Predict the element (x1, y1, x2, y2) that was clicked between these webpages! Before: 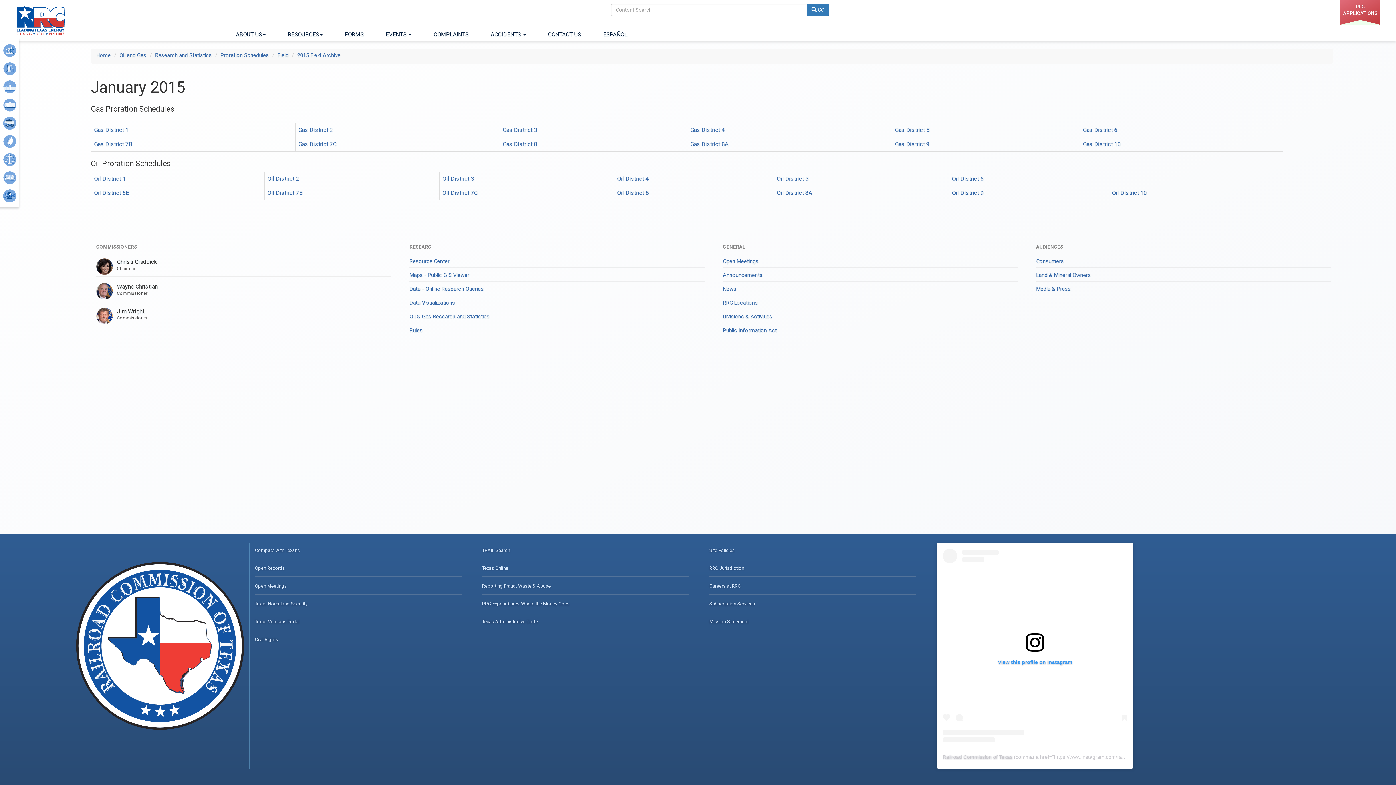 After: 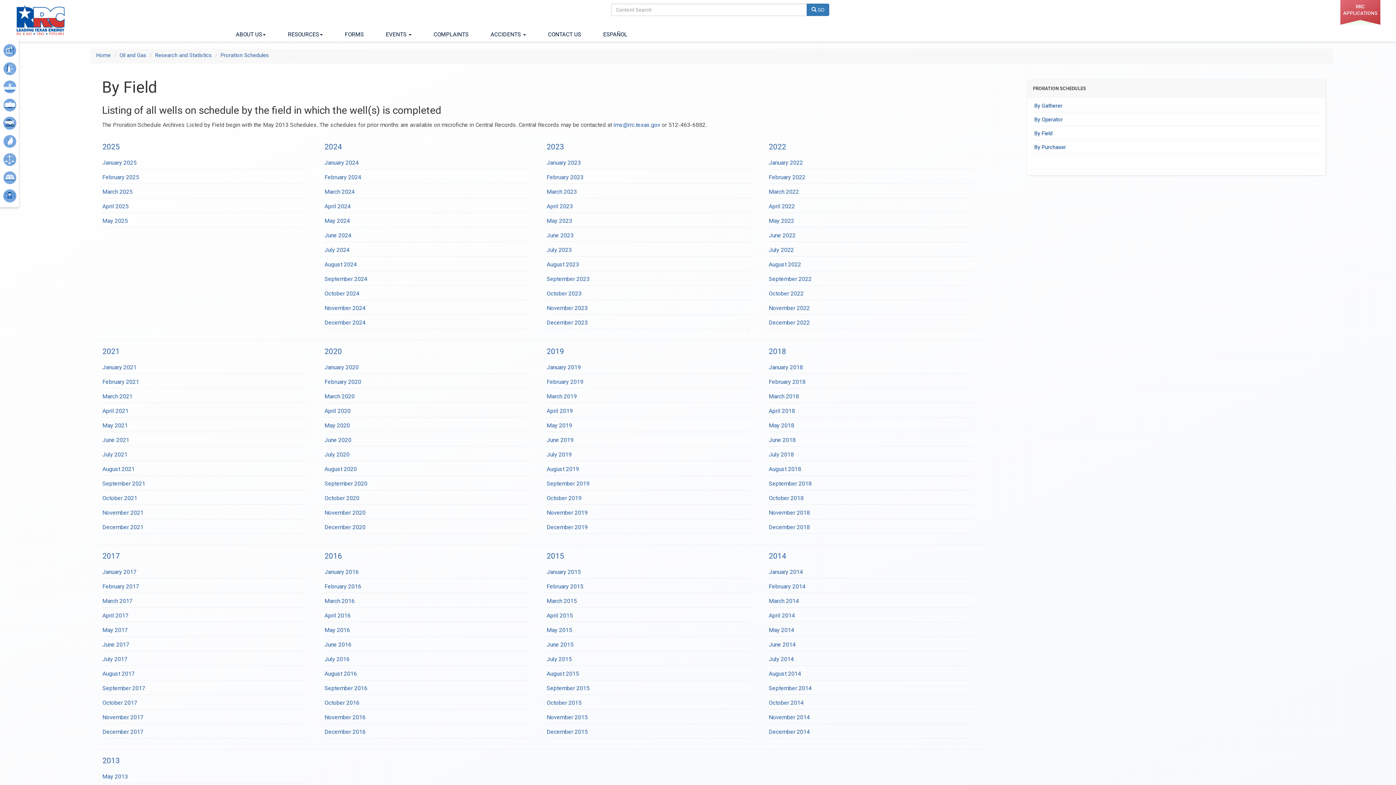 Action: label: Field bbox: (277, 52, 288, 58)